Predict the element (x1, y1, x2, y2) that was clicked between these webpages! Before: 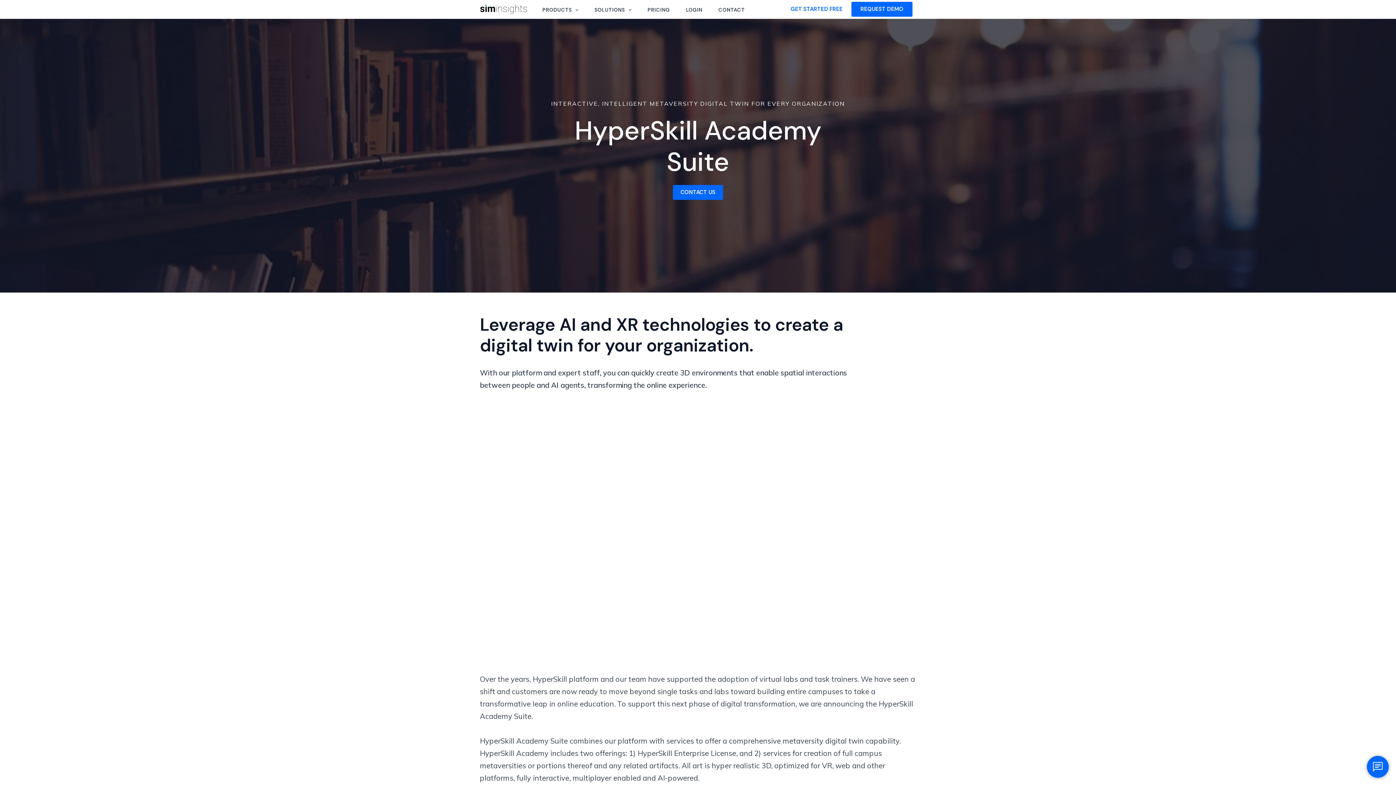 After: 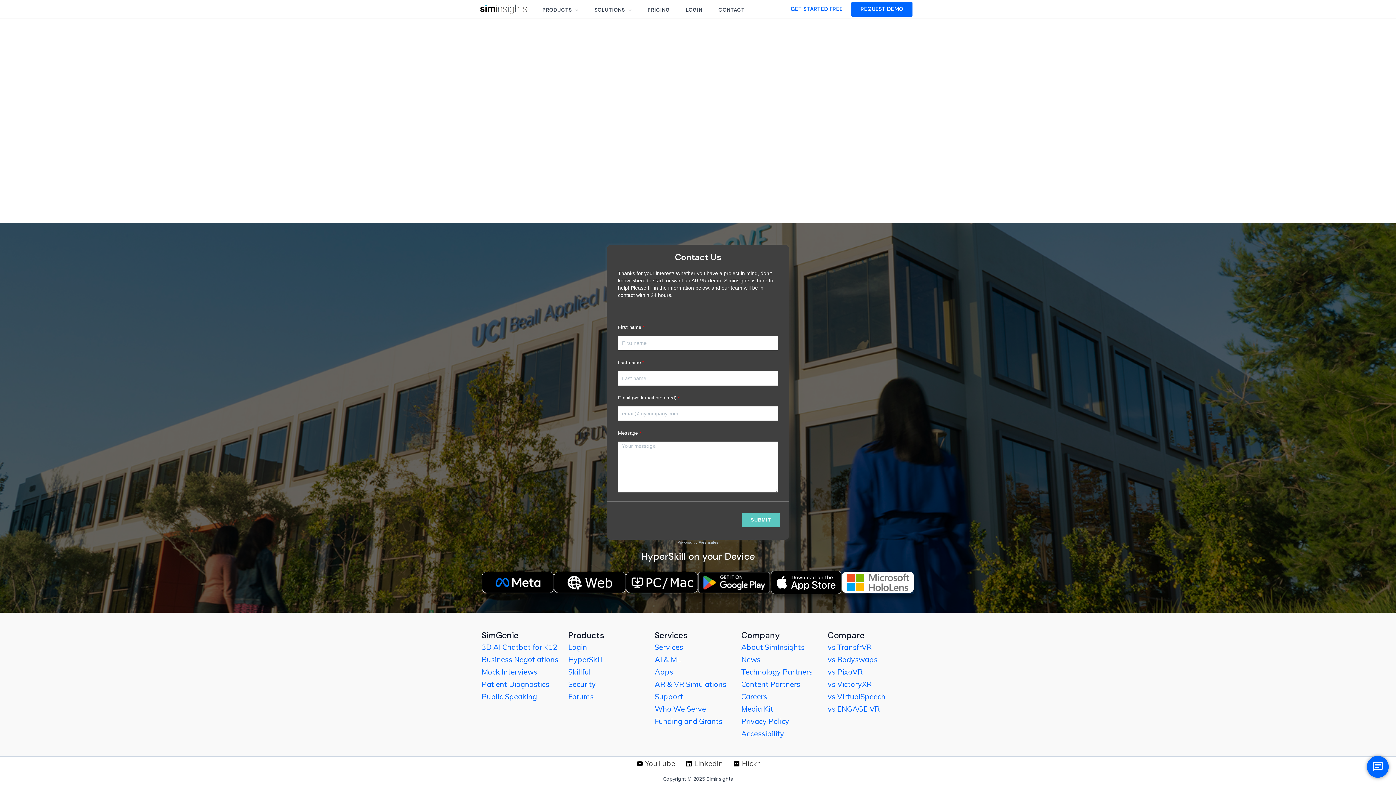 Action: label: REQUEST DEMO bbox: (851, 1, 912, 16)